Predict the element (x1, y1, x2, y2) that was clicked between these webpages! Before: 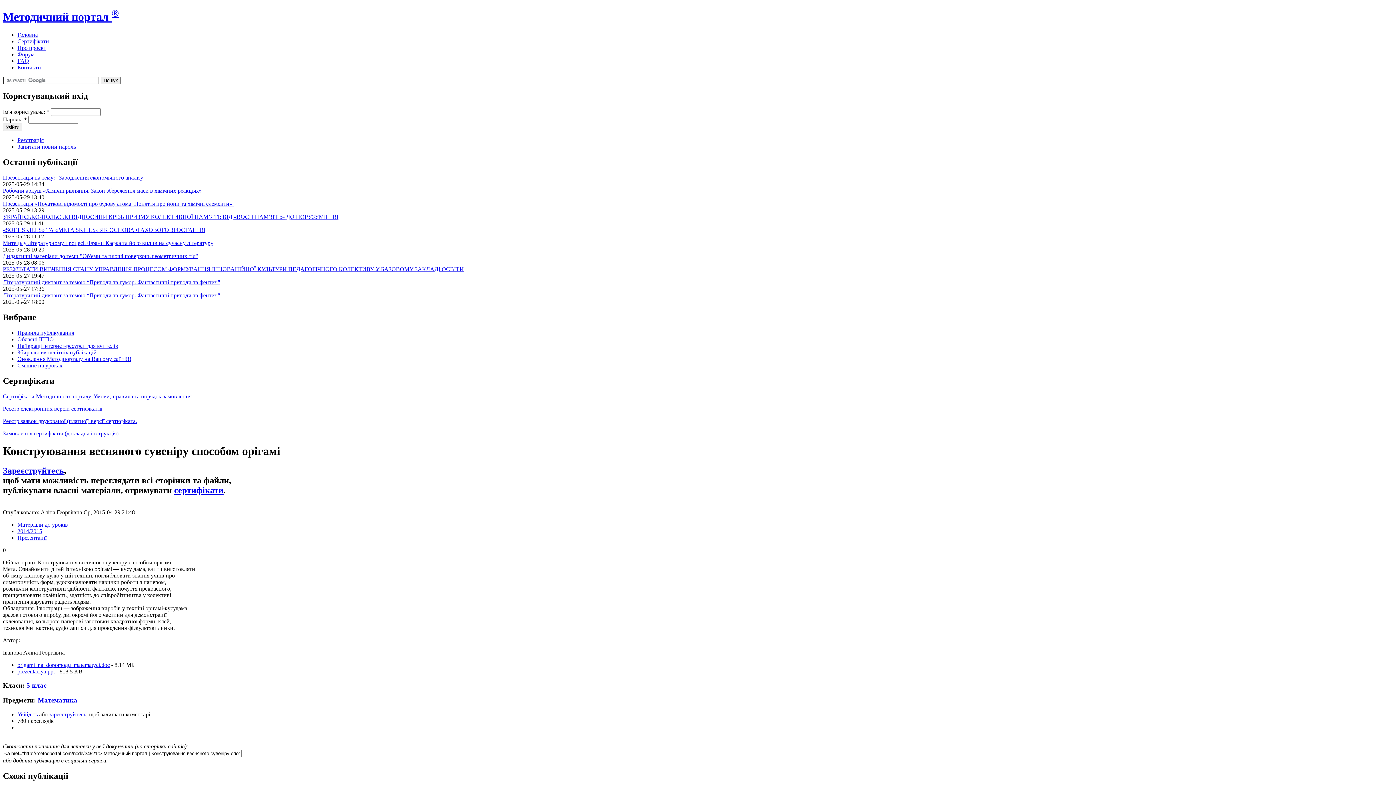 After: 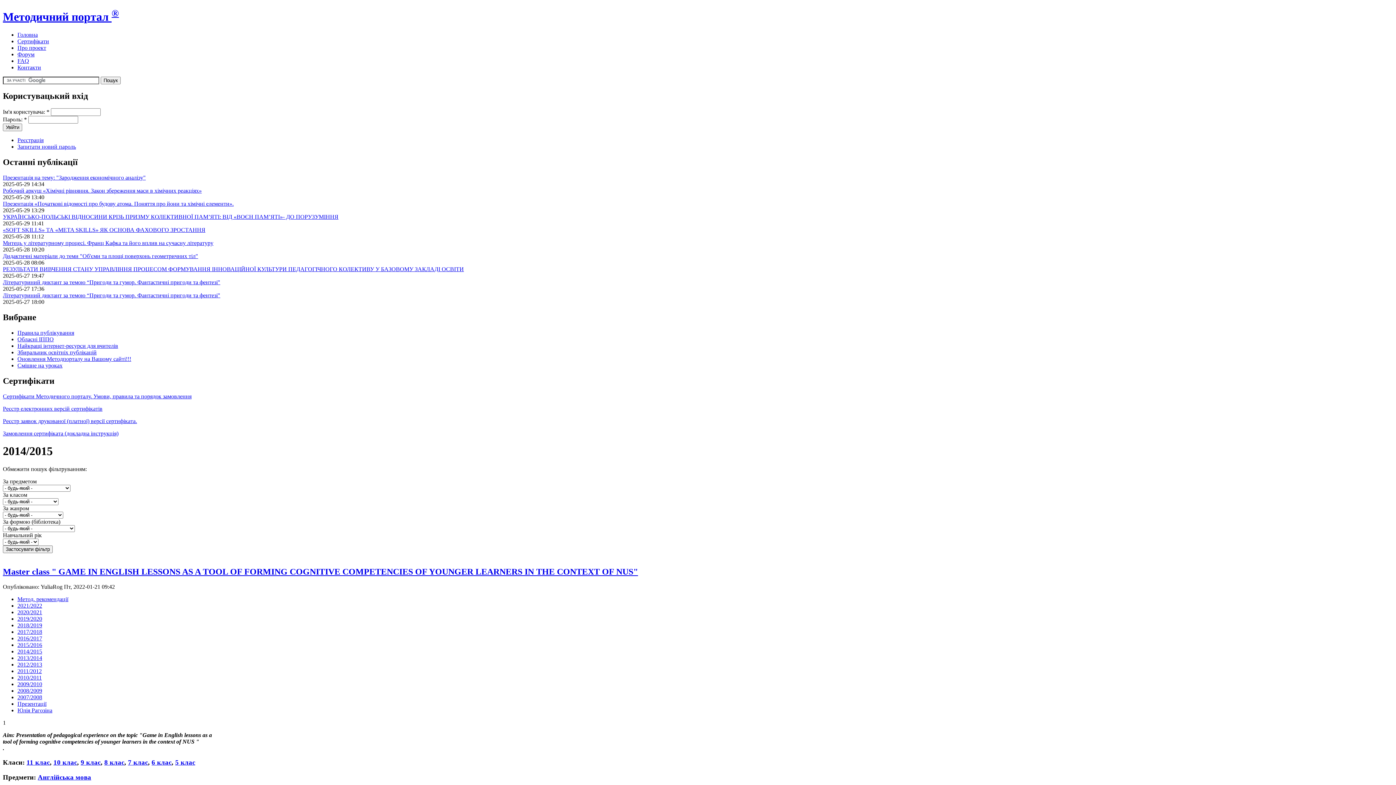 Action: bbox: (17, 528, 42, 534) label: 2014/2015